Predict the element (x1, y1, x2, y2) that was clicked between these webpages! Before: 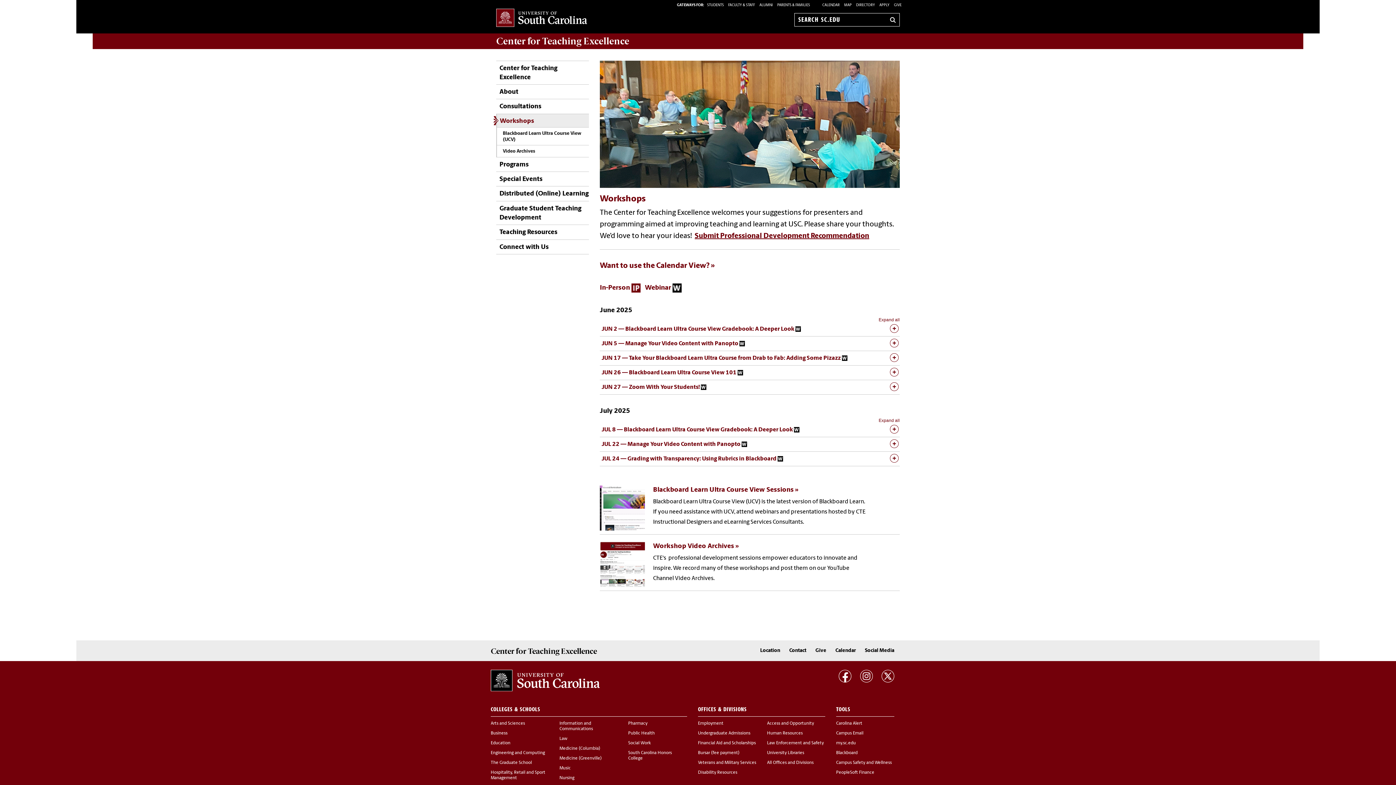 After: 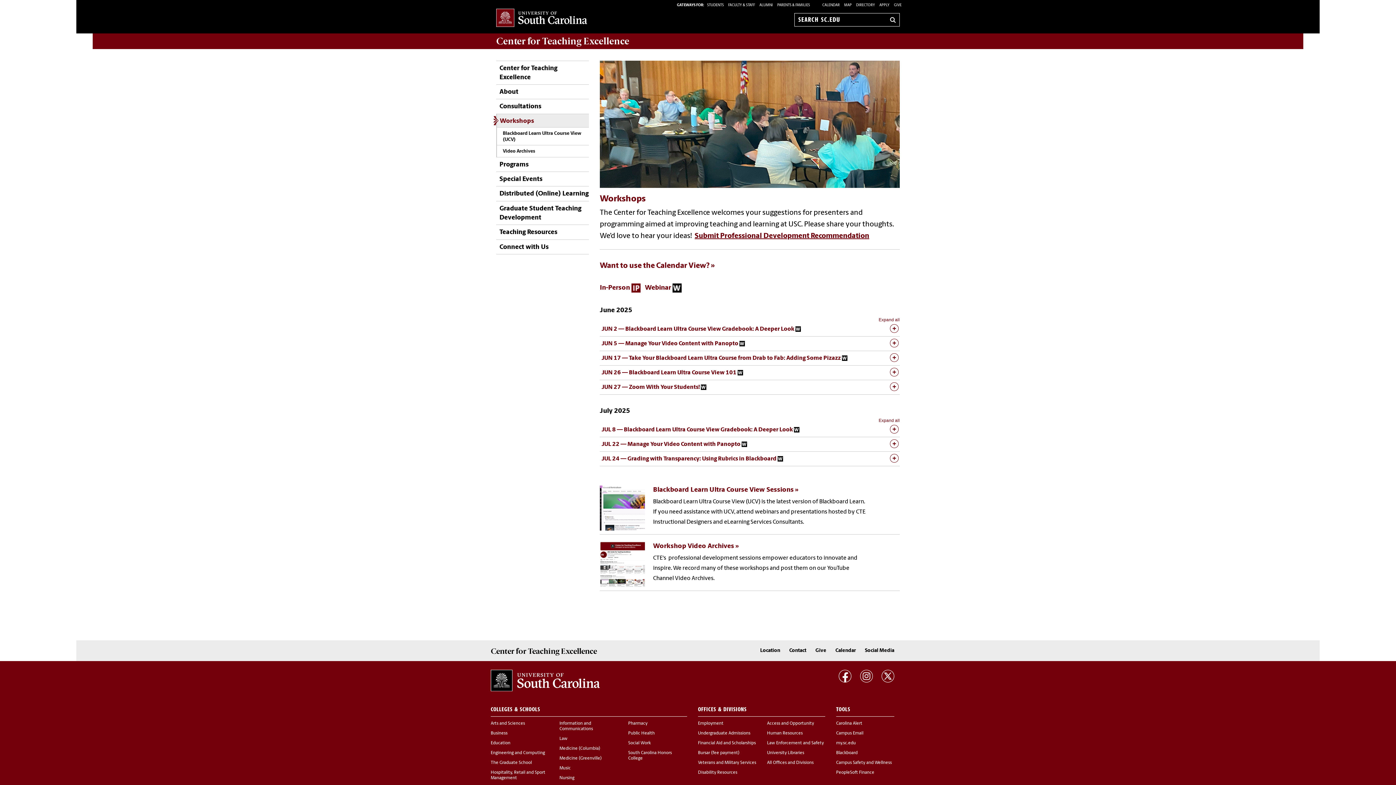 Action: label: Workshops bbox: (497, 114, 589, 127)